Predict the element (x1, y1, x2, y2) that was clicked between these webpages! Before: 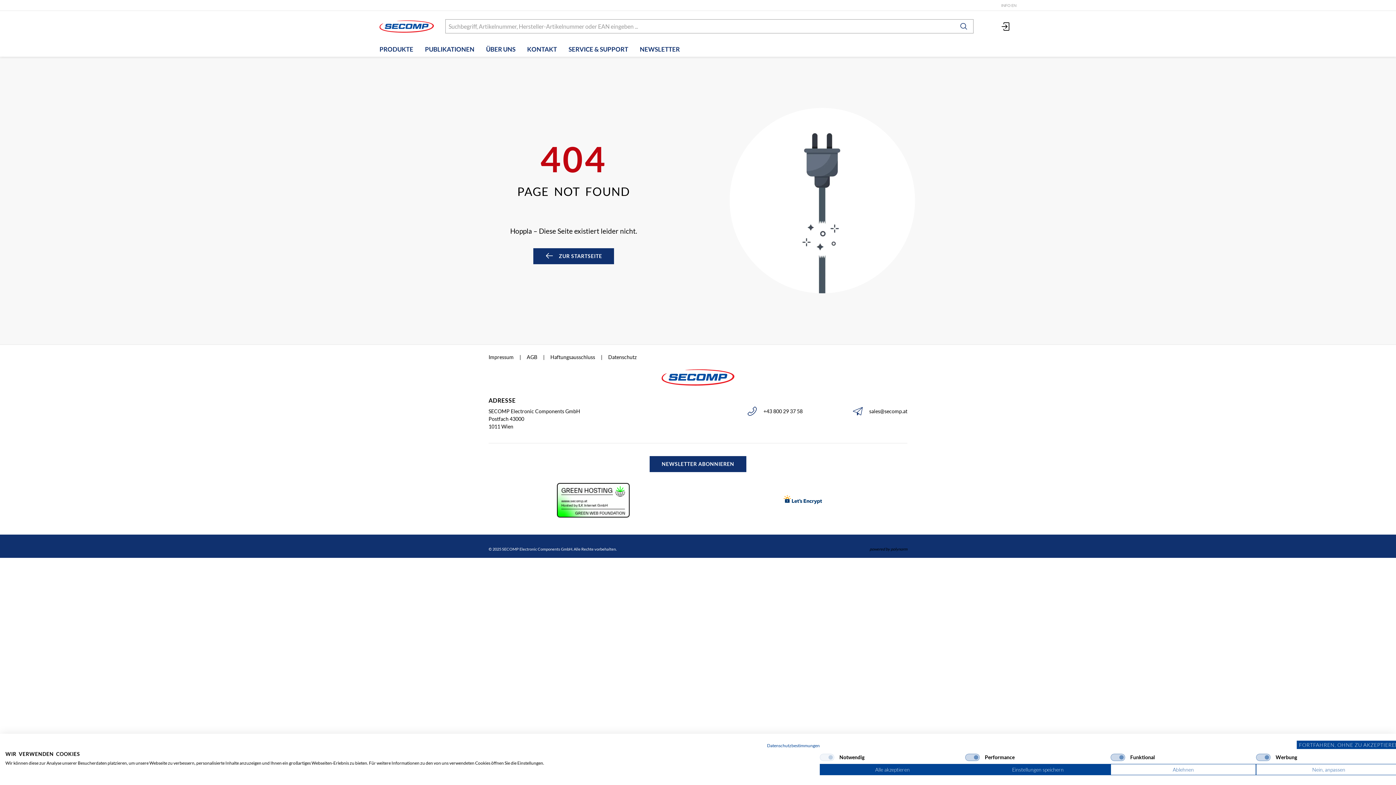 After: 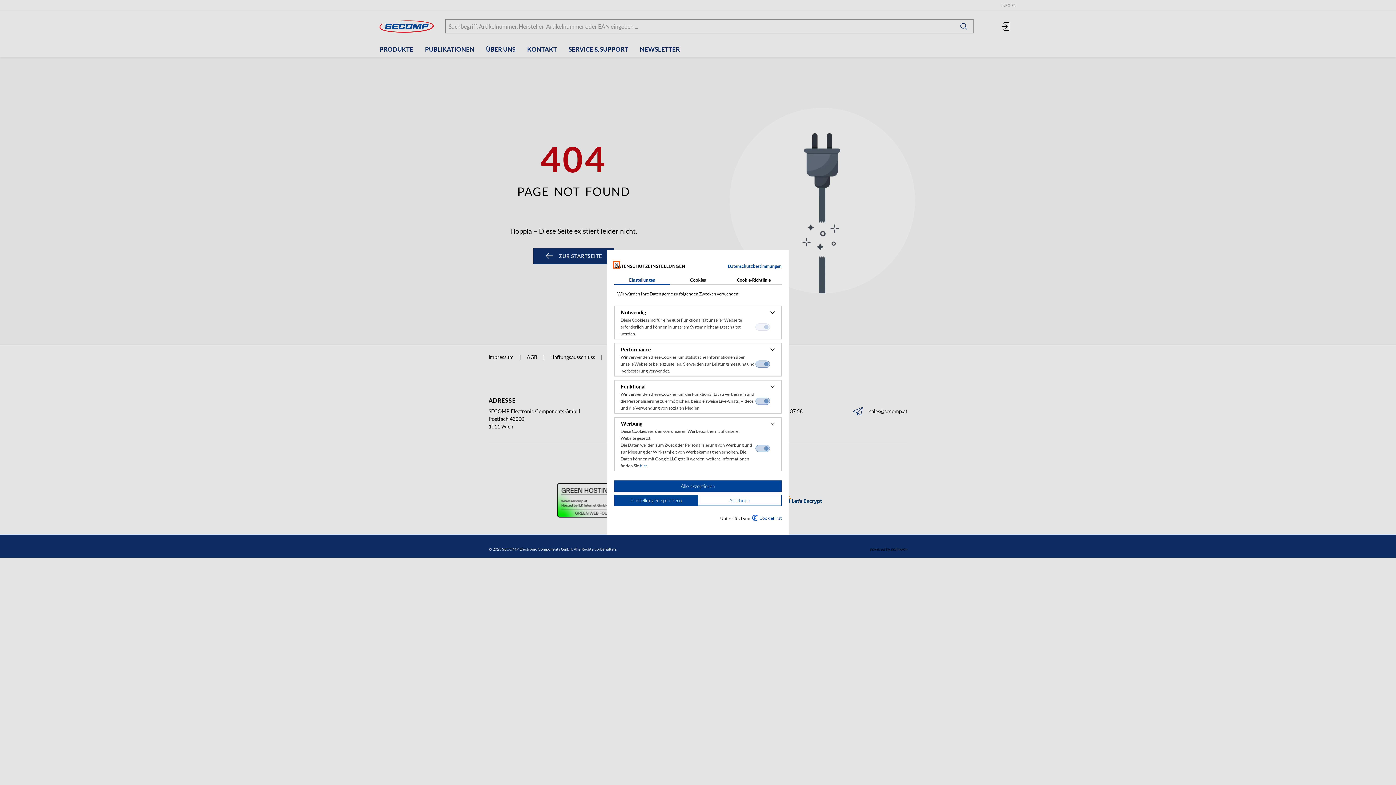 Action: bbox: (1256, 764, 1401, 775) label: cookie Einstellungen anpassen